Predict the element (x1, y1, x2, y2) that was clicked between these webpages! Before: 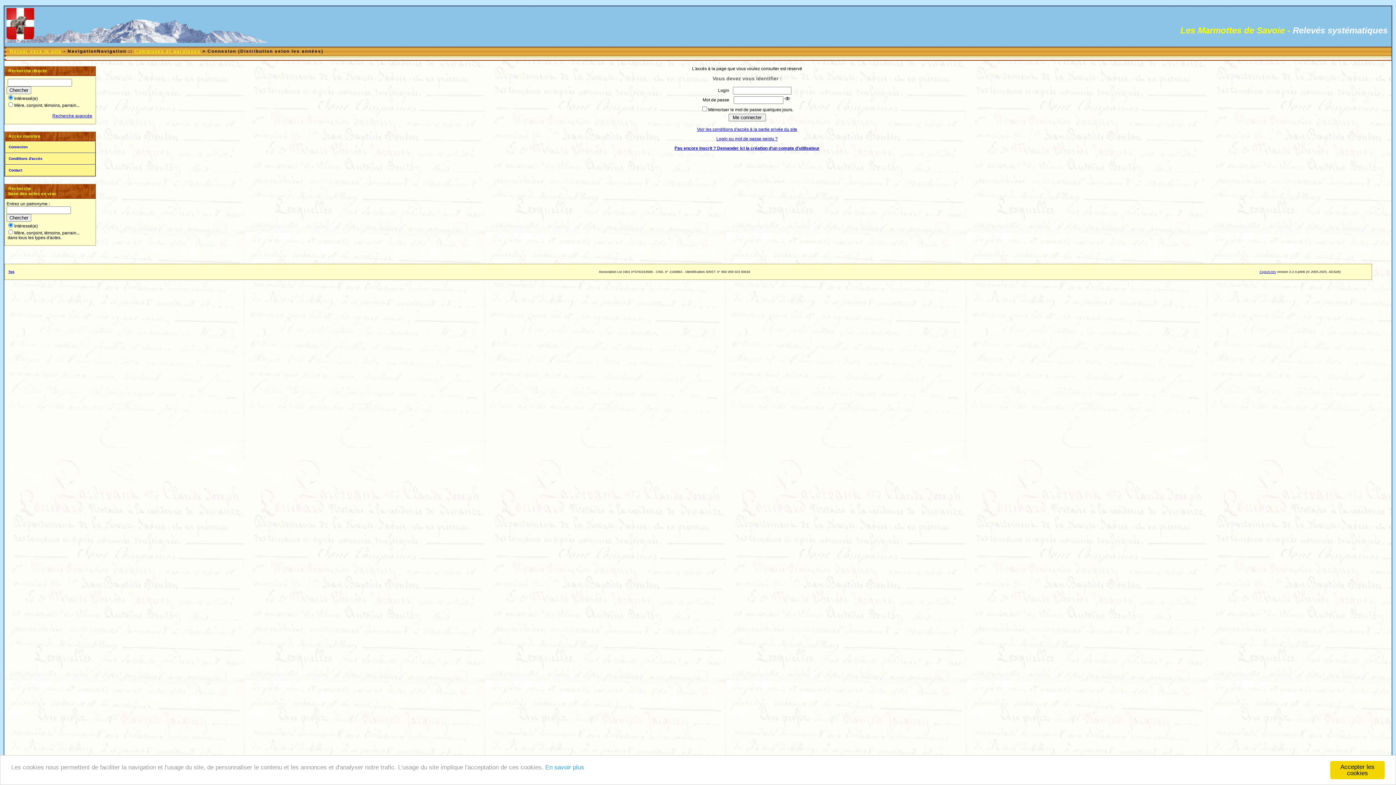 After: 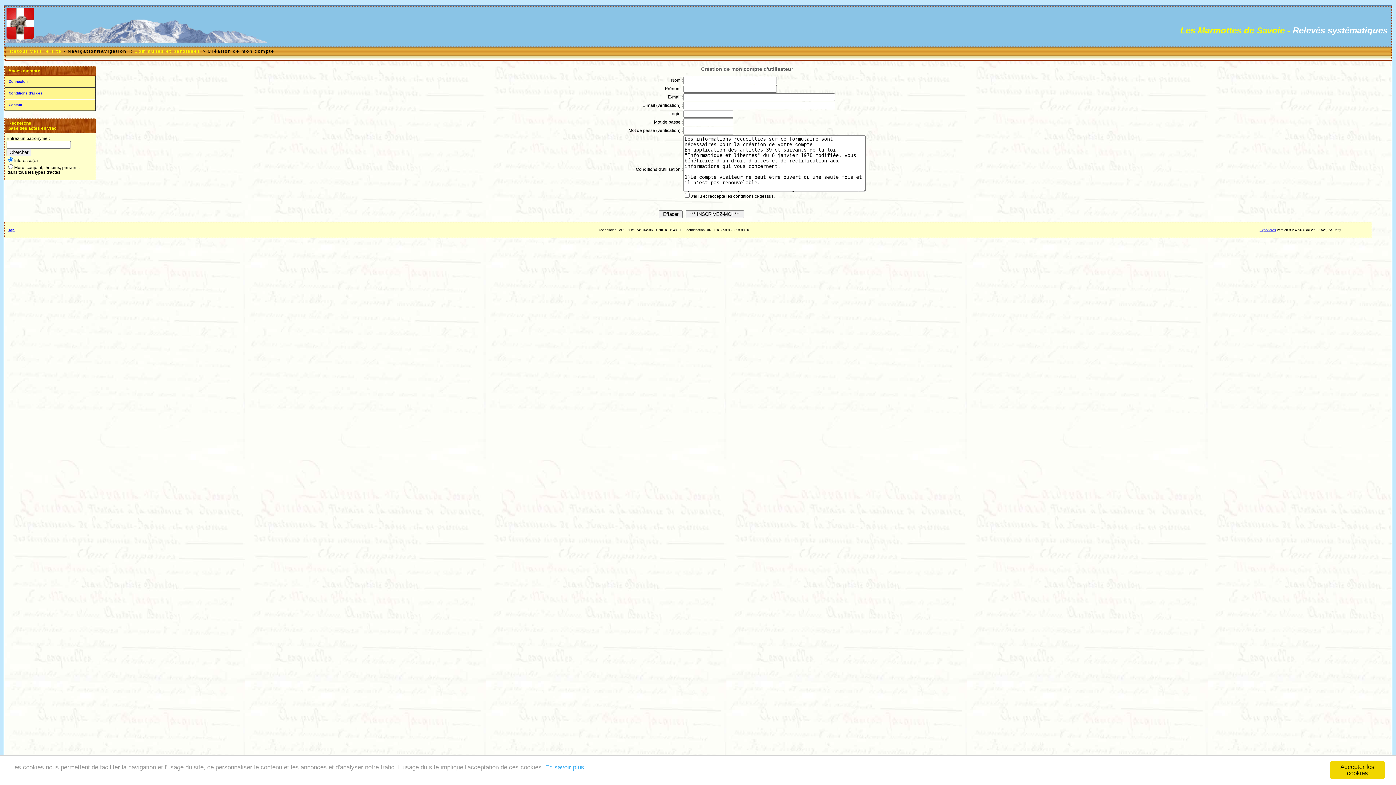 Action: label: Pas encore inscrit ? Demander ici la création d'un compte d'utilisateur bbox: (674, 145, 819, 150)